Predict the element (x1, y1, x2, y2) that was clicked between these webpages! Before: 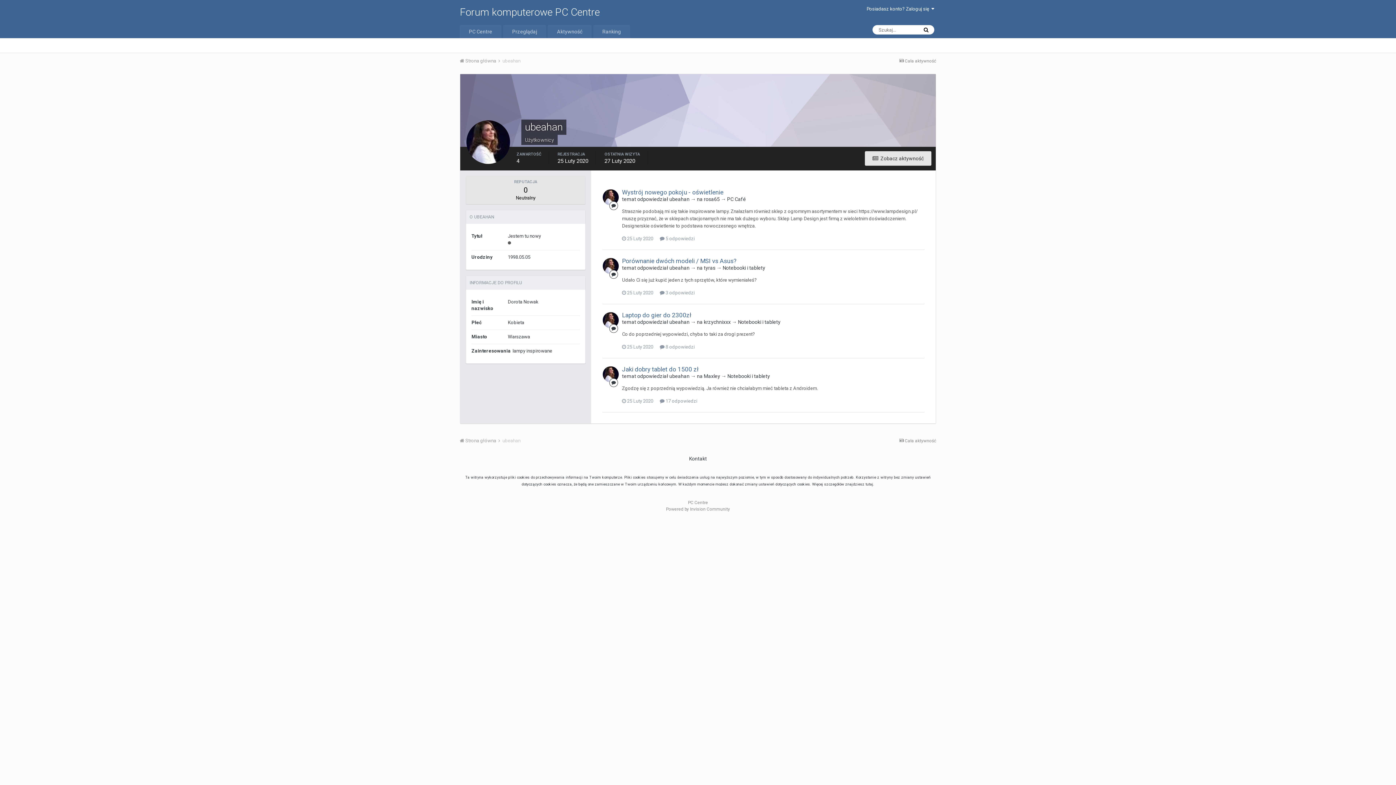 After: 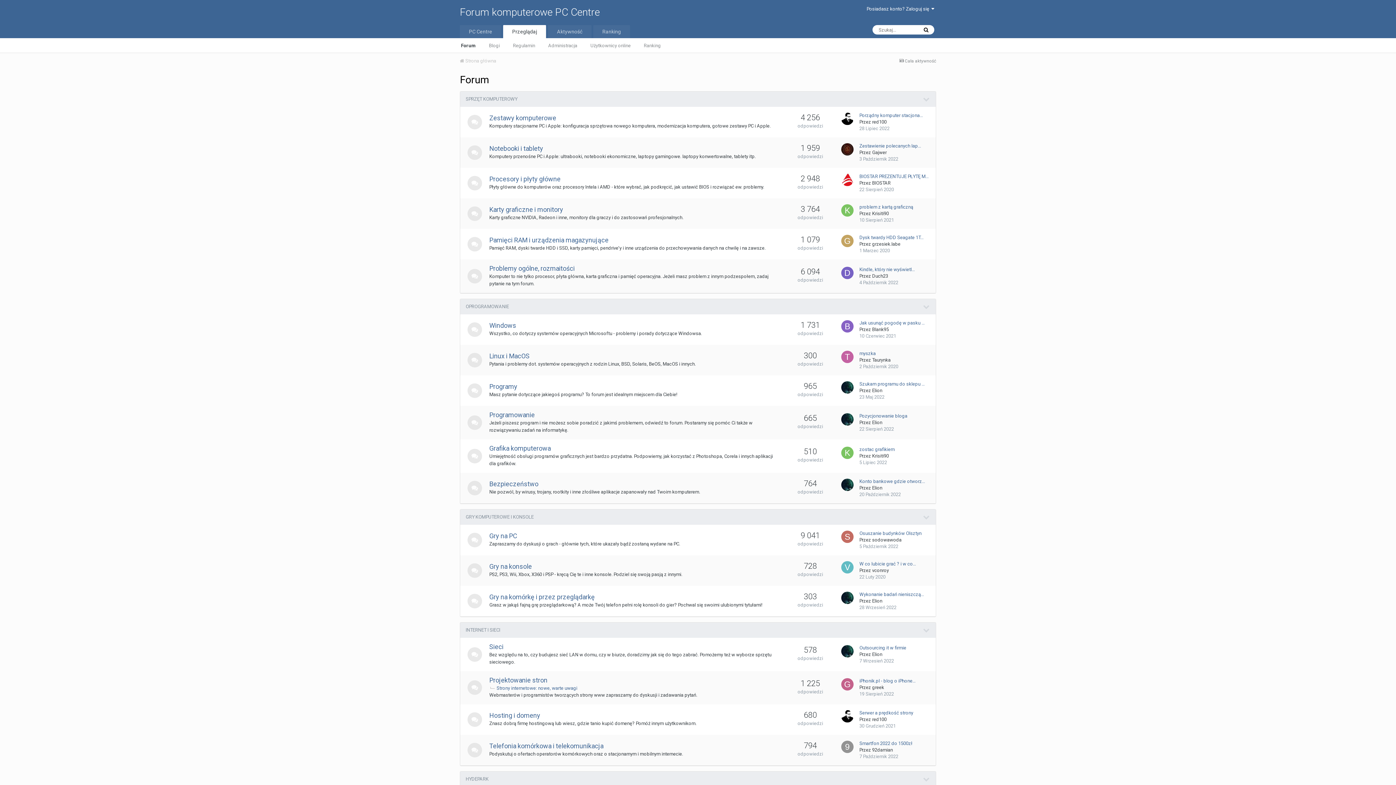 Action: bbox: (503, 25, 546, 38) label: Przeglądaj